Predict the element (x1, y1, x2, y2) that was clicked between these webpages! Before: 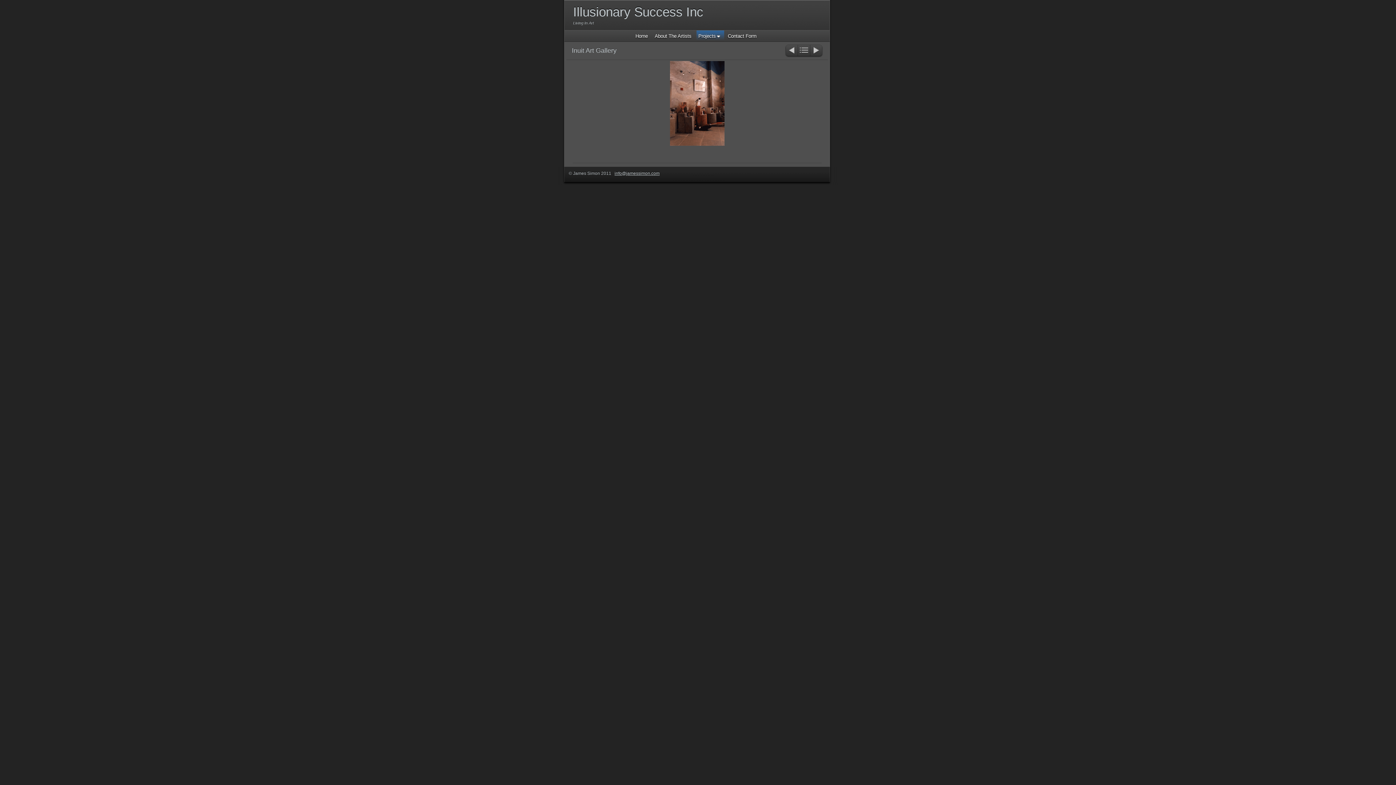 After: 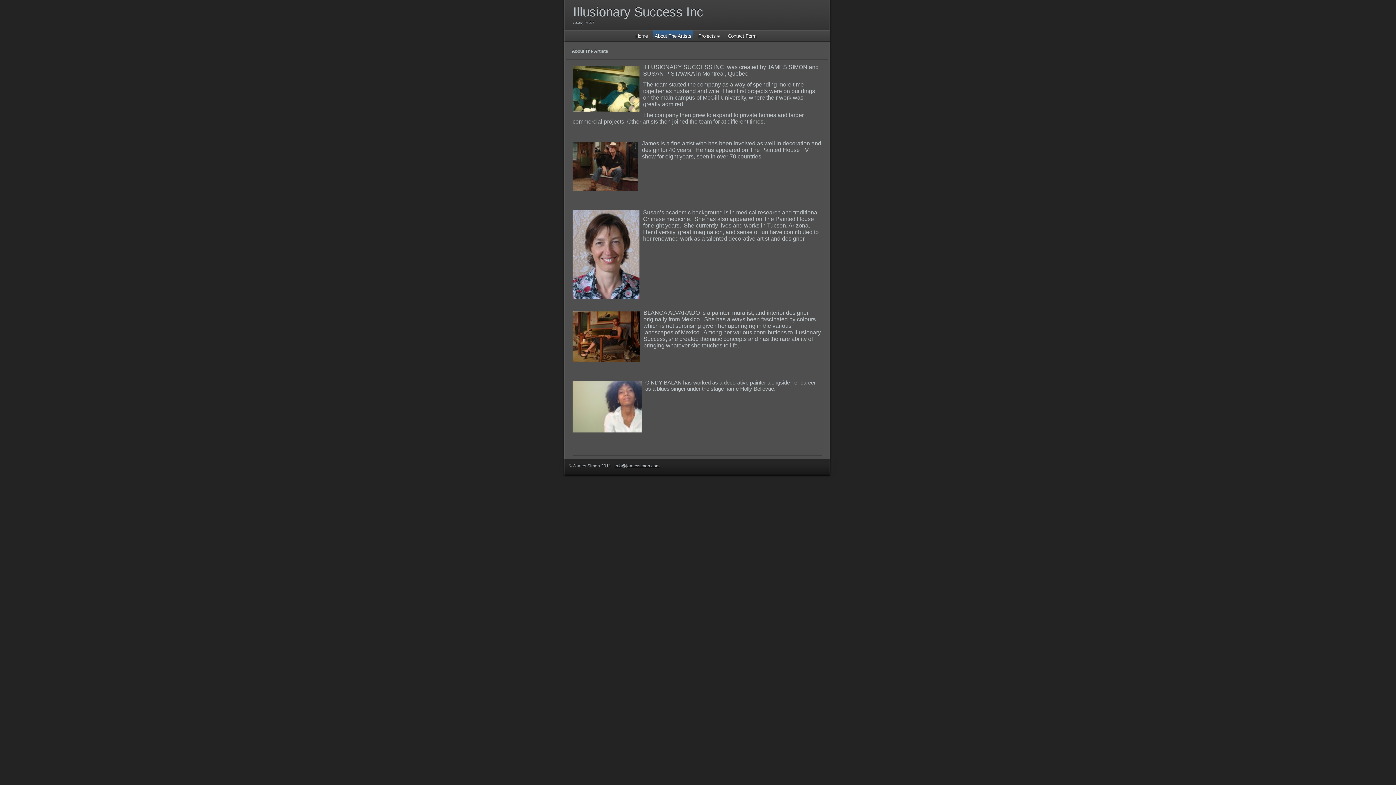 Action: bbox: (654, 33, 691, 38) label: About The Artists